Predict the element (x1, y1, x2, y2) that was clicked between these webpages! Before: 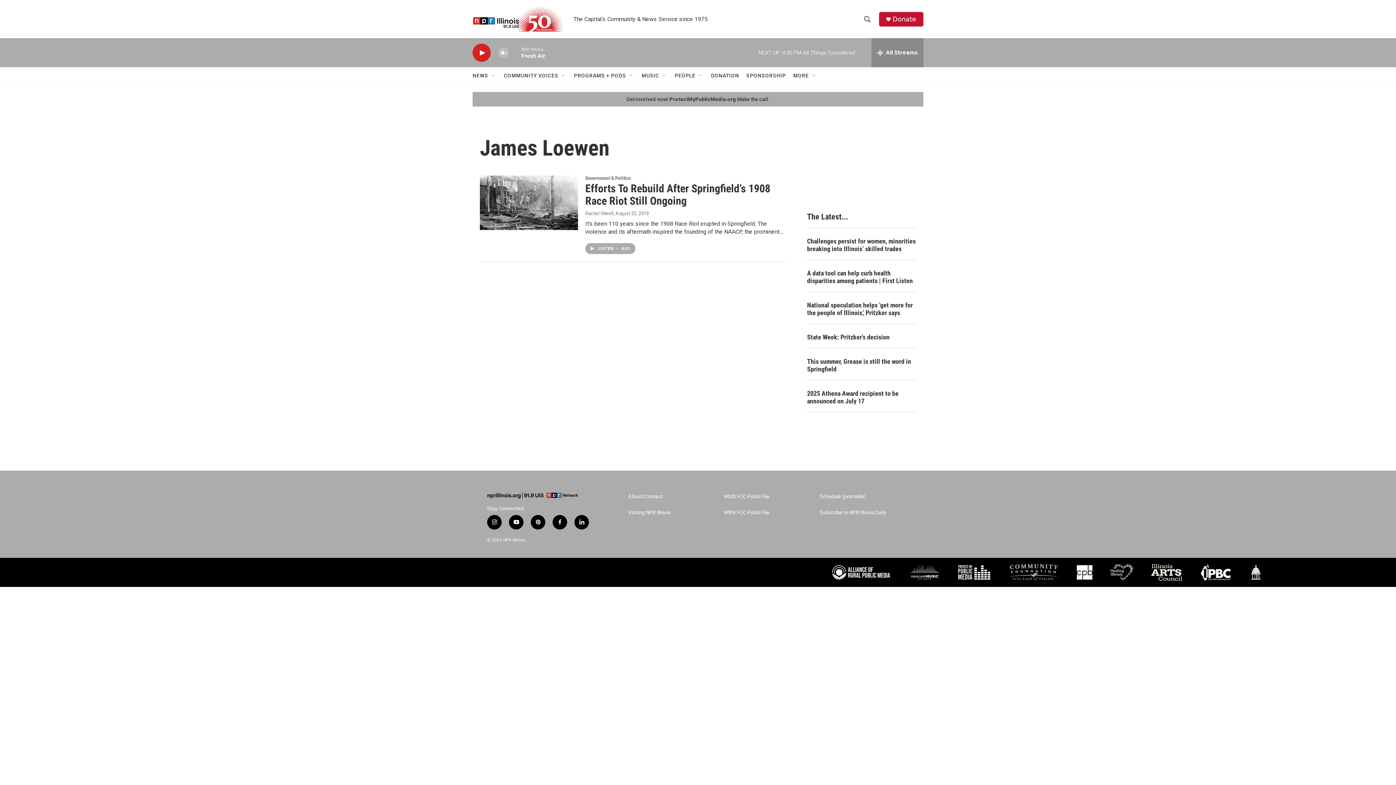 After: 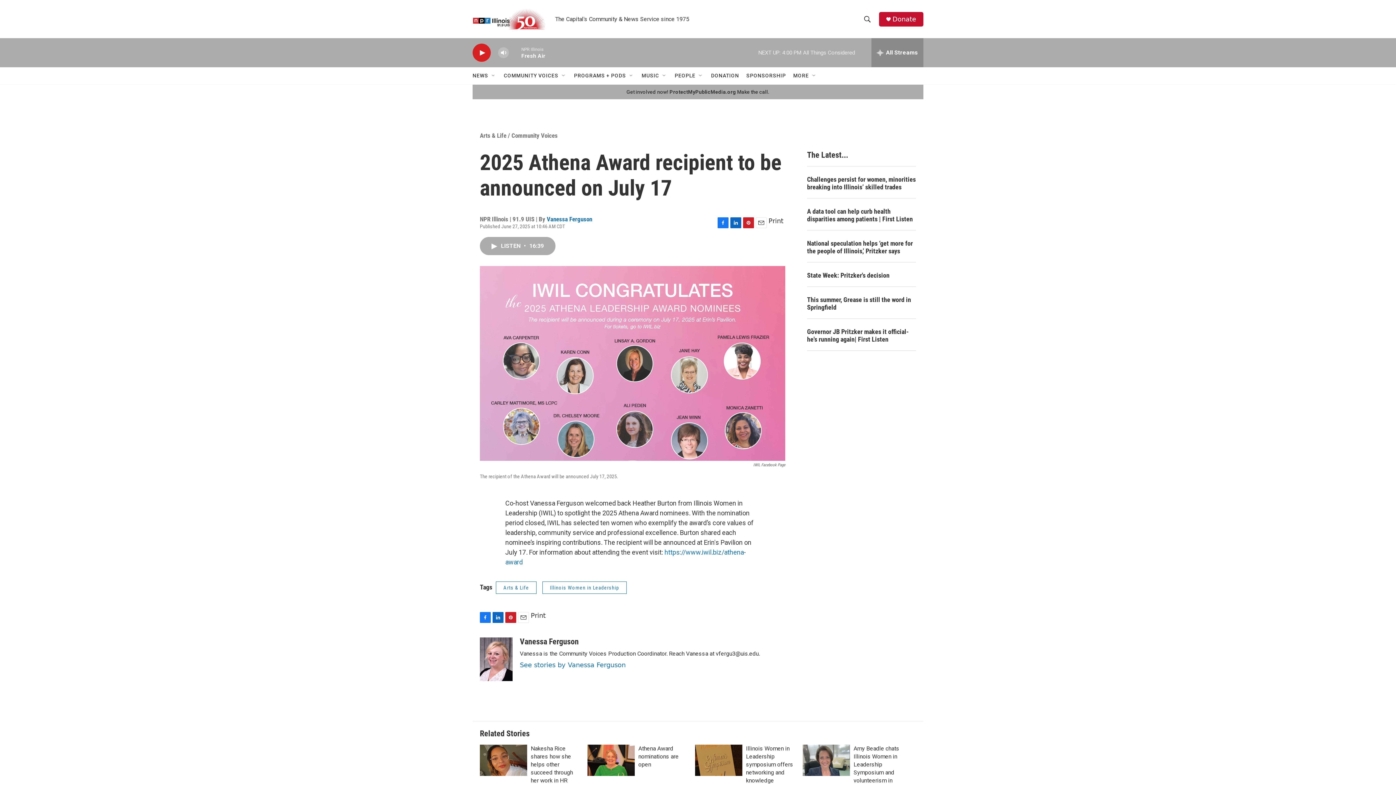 Action: bbox: (807, 412, 916, 428) label: 2025 Athena Award recipient to be announced on July 17